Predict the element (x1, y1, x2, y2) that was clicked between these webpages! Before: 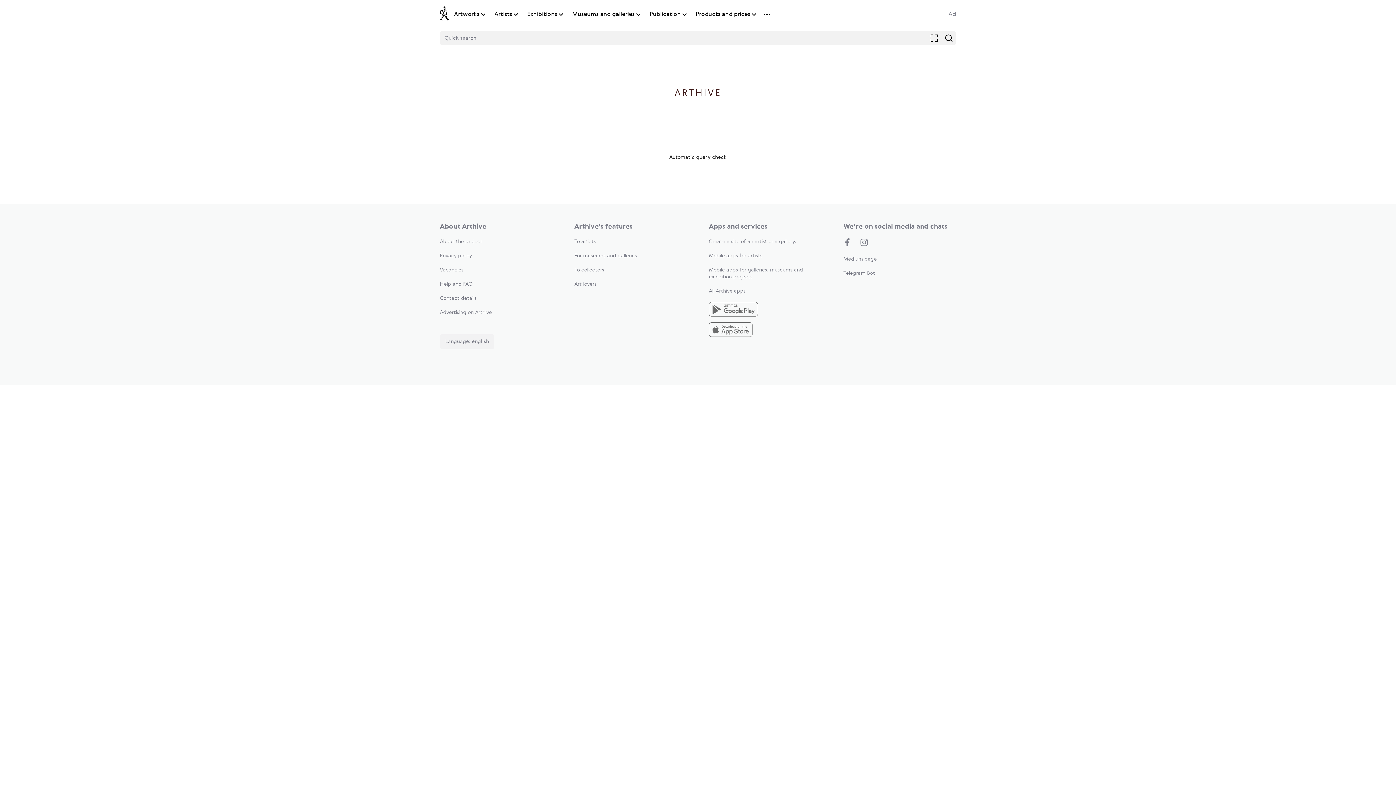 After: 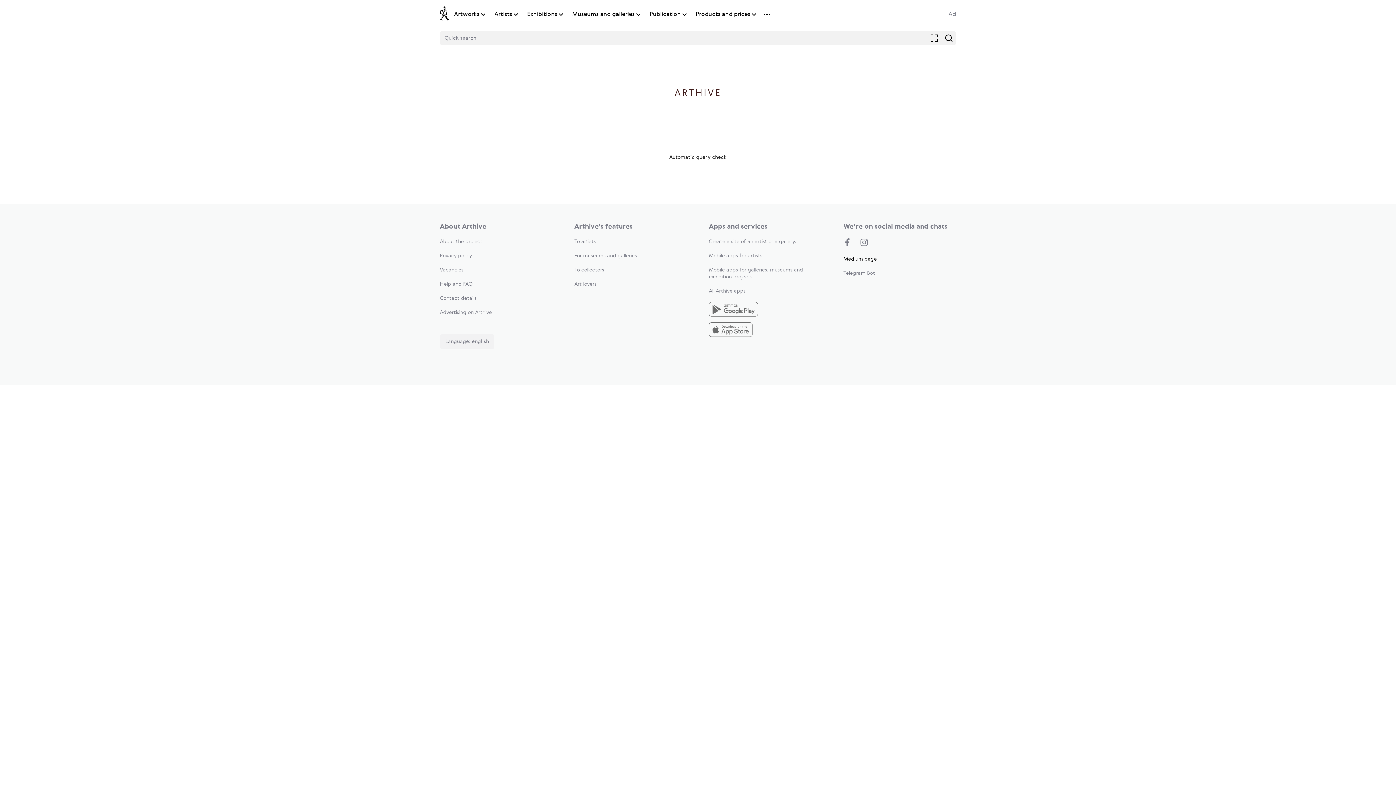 Action: bbox: (843, 256, 877, 261) label: Medium page